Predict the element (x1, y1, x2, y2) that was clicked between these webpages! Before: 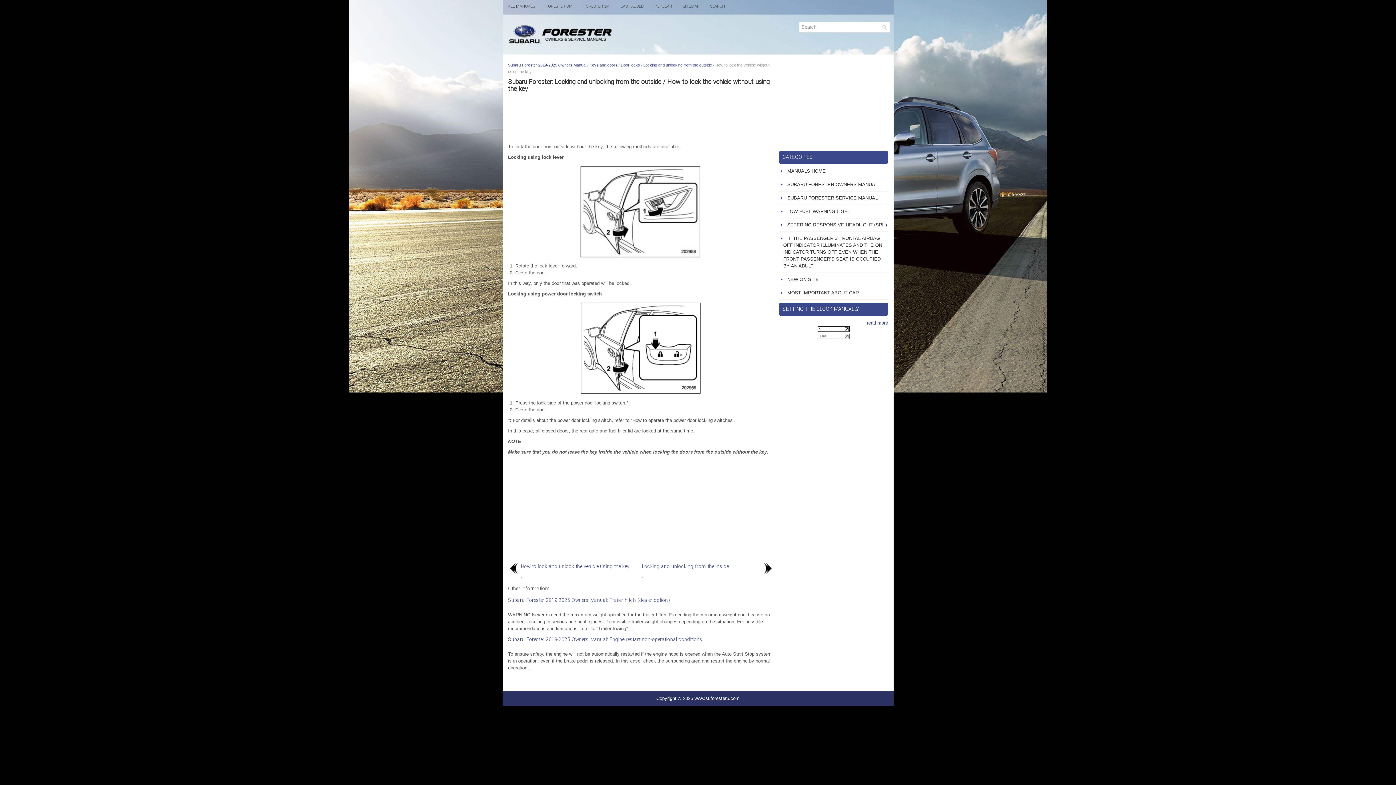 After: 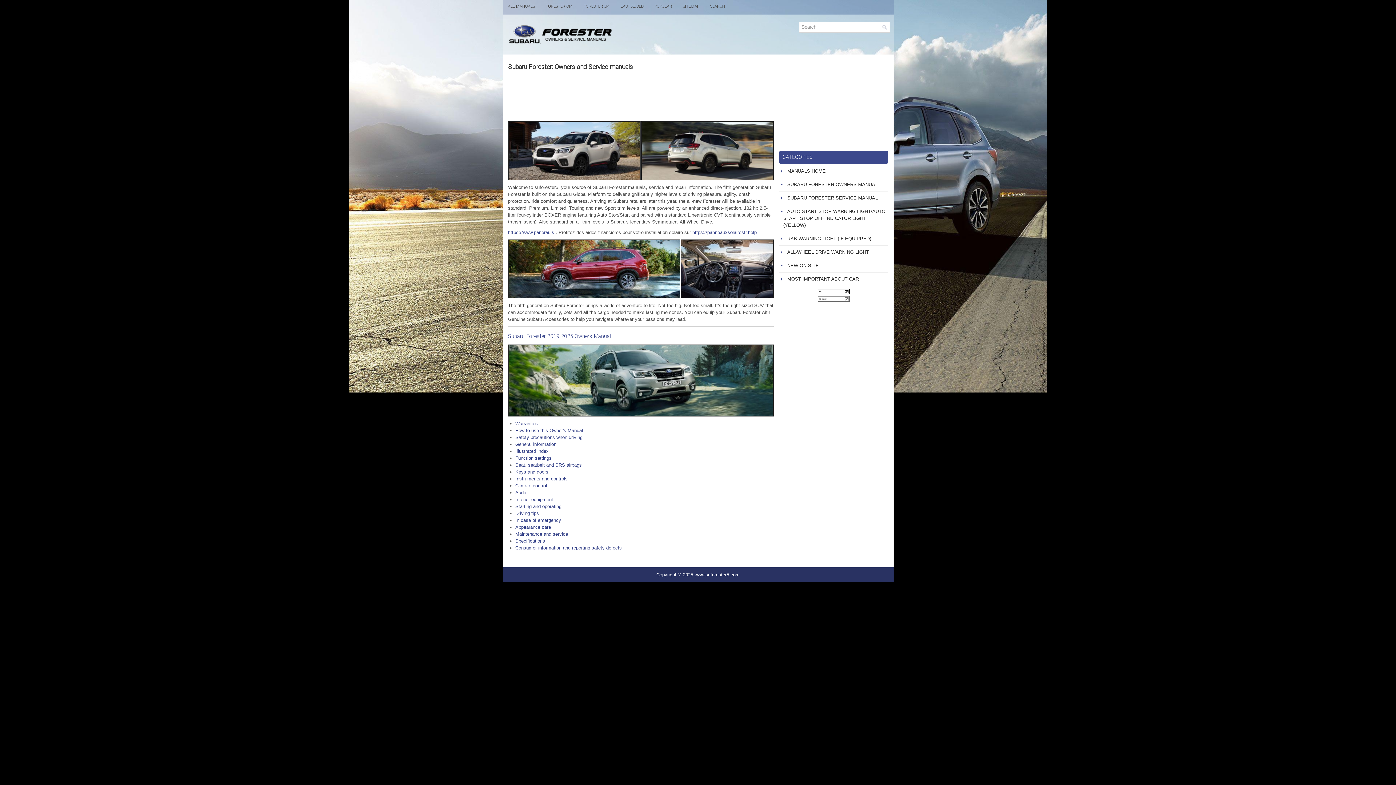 Action: bbox: (578, 0, 615, 13) label: FORESTER SM